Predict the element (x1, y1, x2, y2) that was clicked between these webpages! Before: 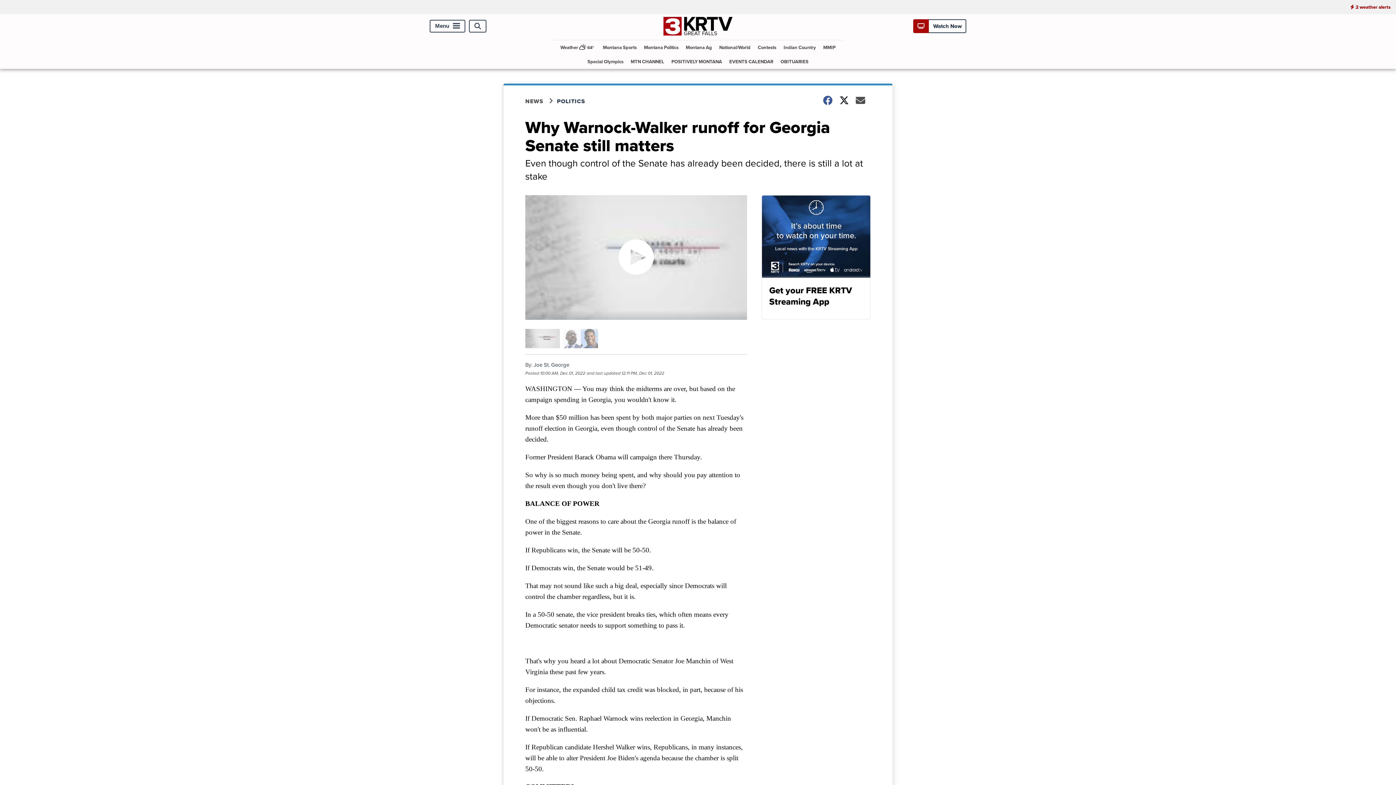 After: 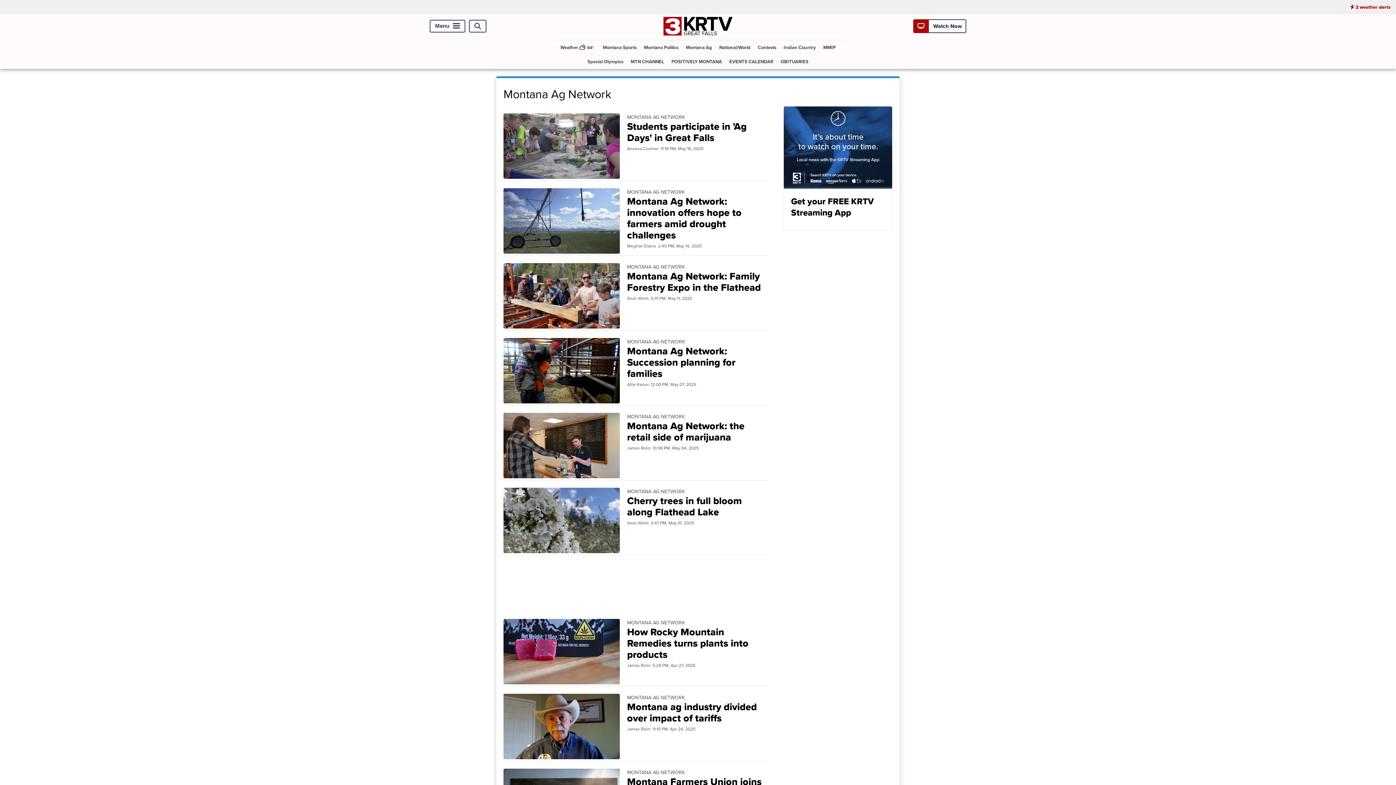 Action: label: Montana Ag bbox: (683, 40, 715, 54)